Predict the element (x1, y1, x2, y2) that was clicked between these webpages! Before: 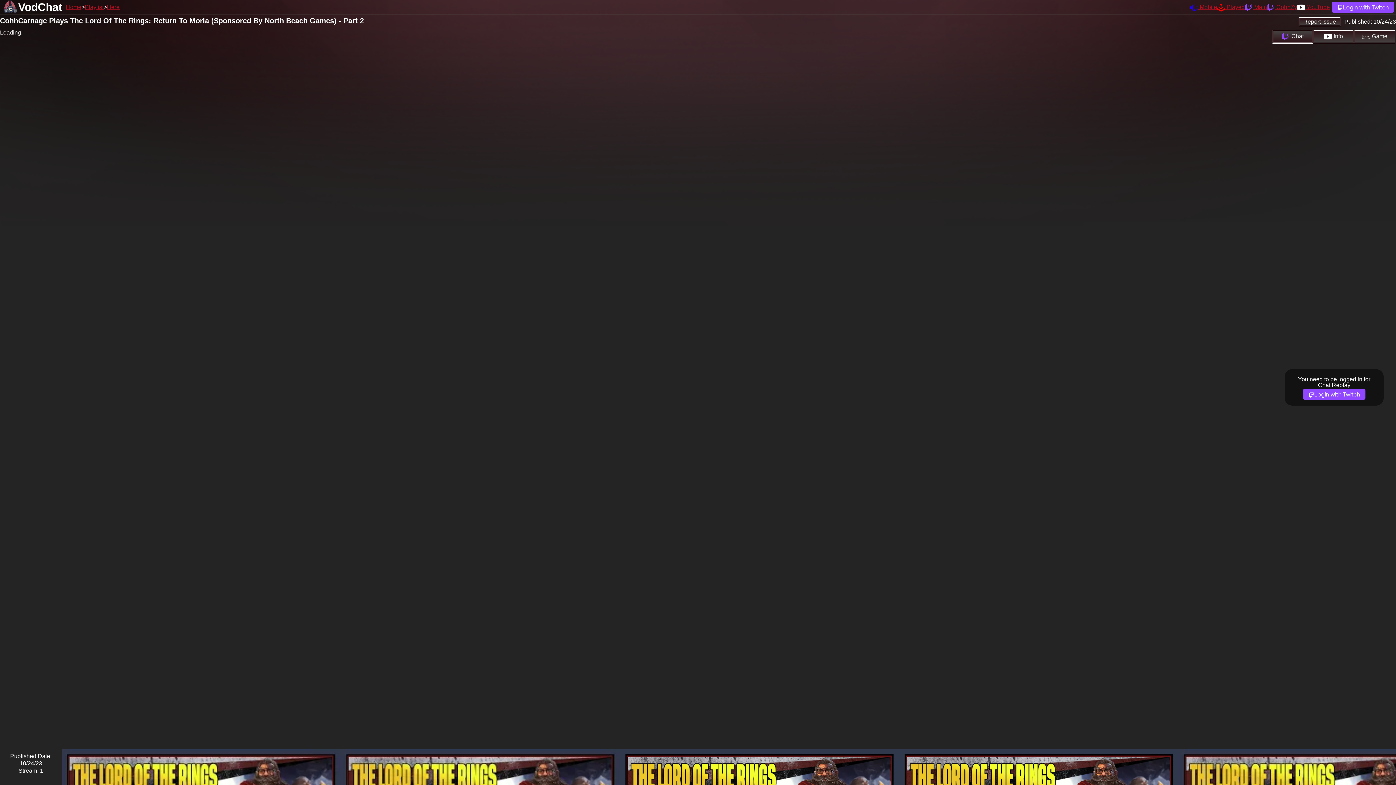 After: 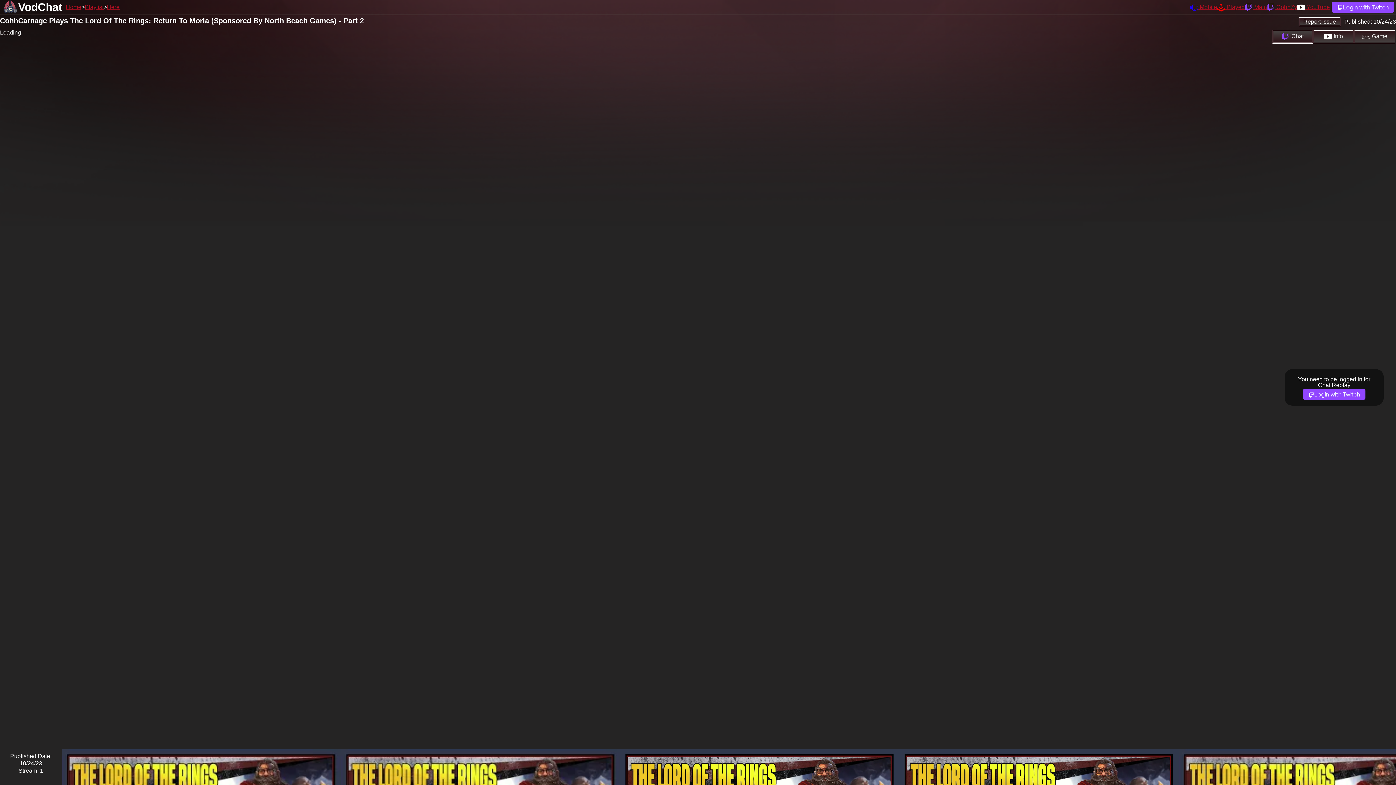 Action: label: Here bbox: (106, 4, 119, 10)